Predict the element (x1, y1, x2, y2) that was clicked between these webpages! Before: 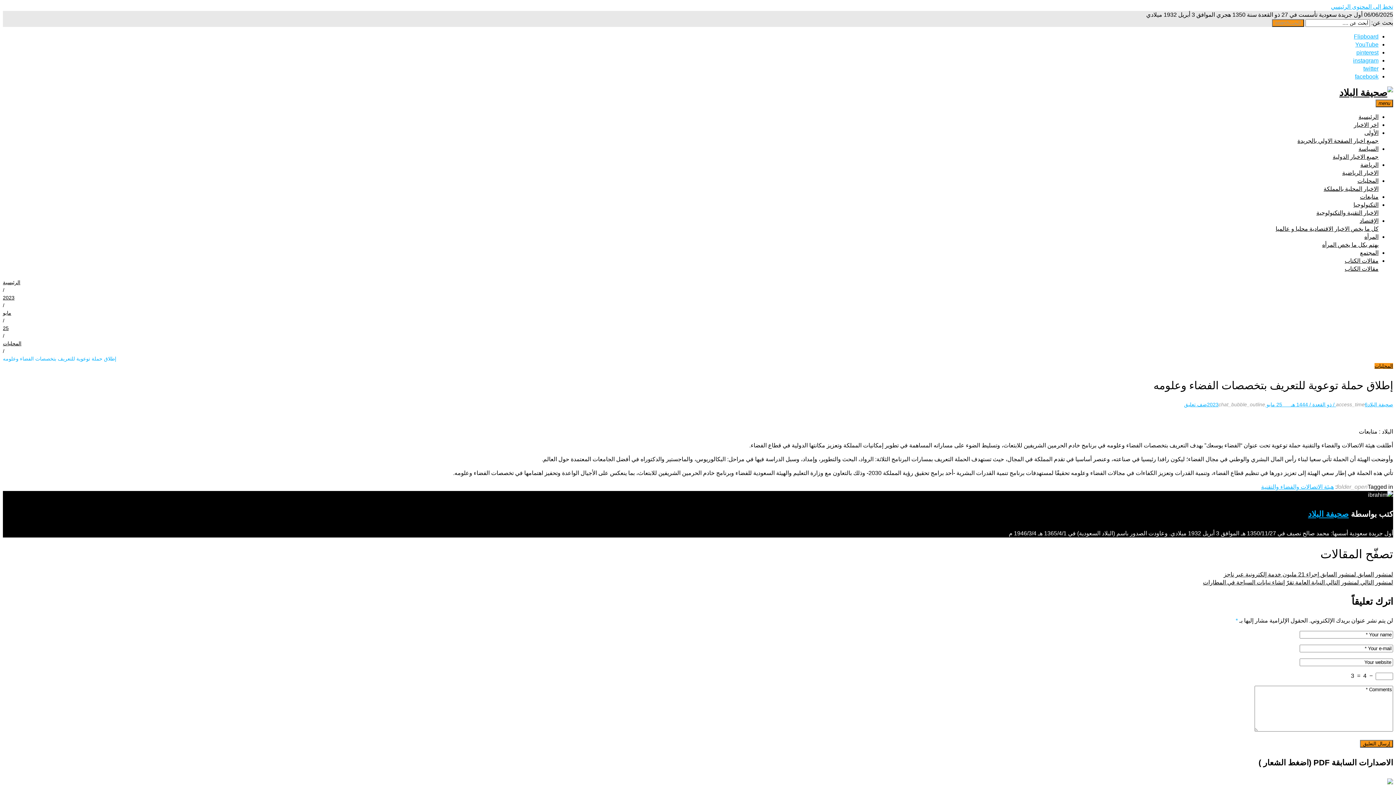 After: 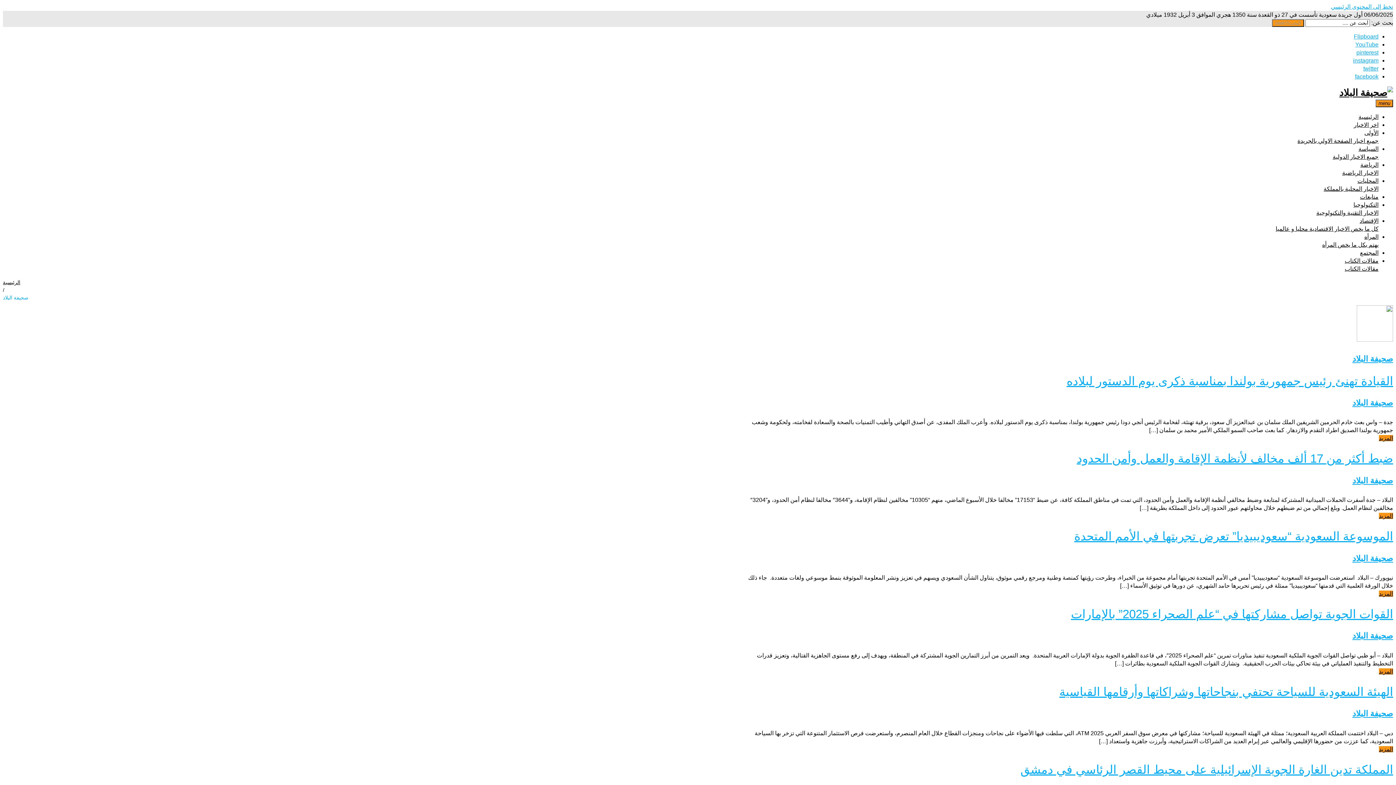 Action: bbox: (1368, 401, 1393, 407) label: صحيفة البلاد